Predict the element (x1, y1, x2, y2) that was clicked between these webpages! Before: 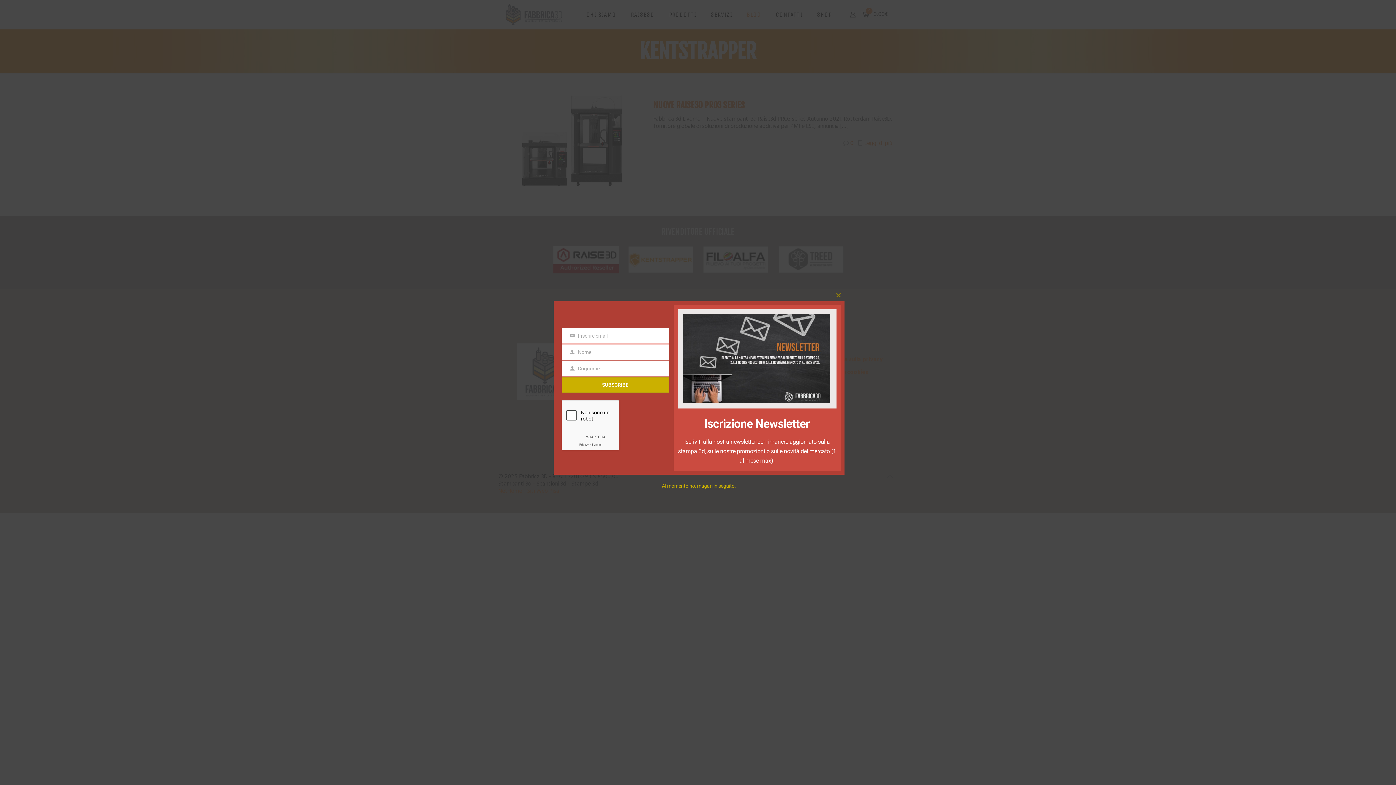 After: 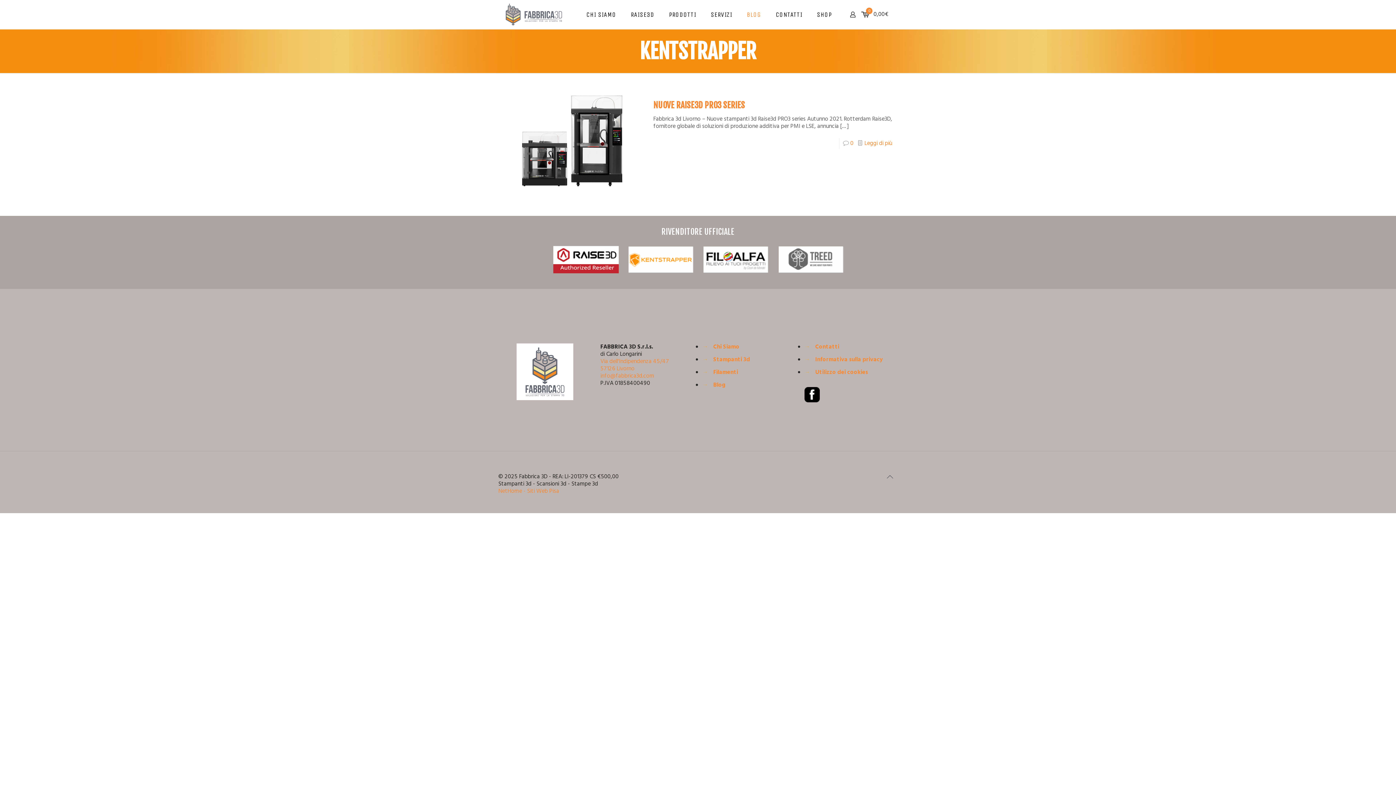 Action: bbox: (832, 289, 844, 301) label: Close this module